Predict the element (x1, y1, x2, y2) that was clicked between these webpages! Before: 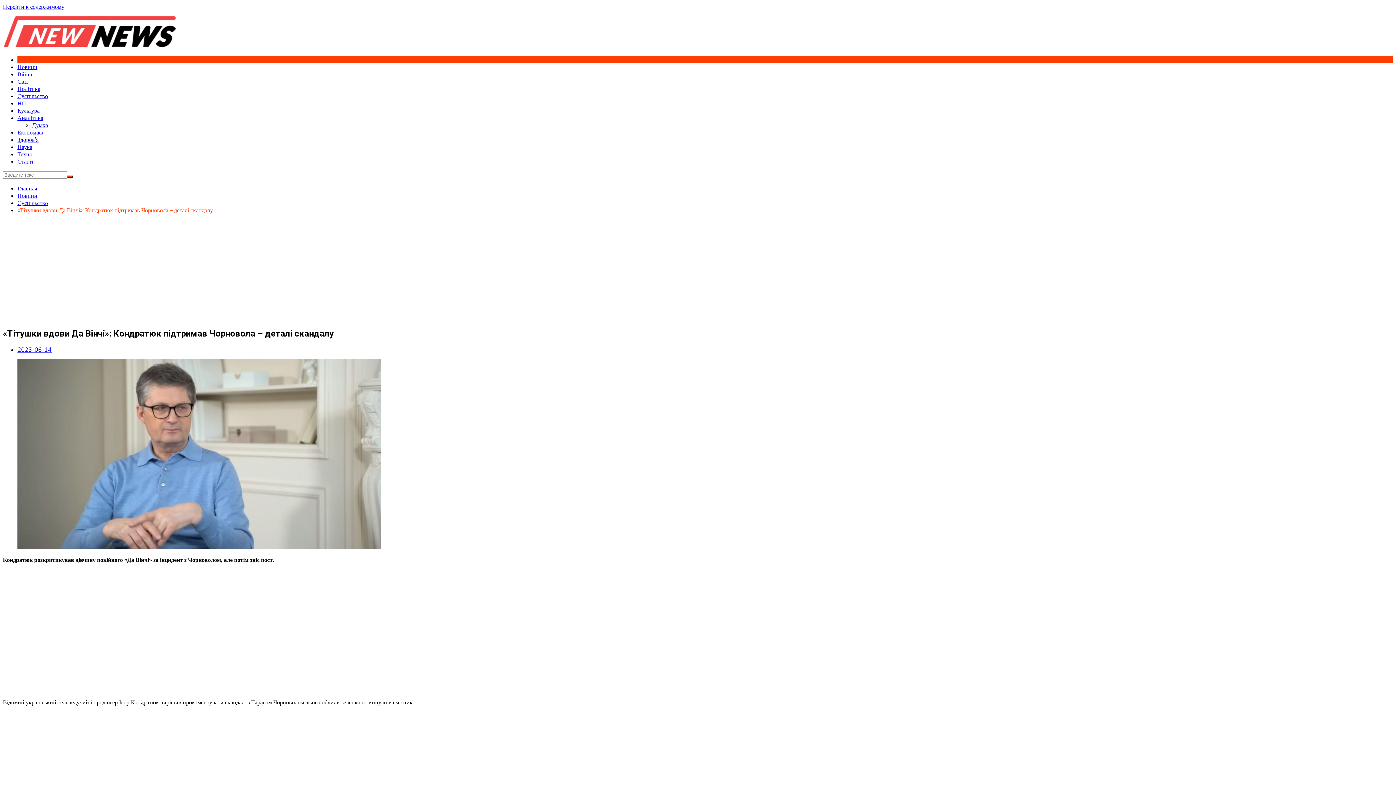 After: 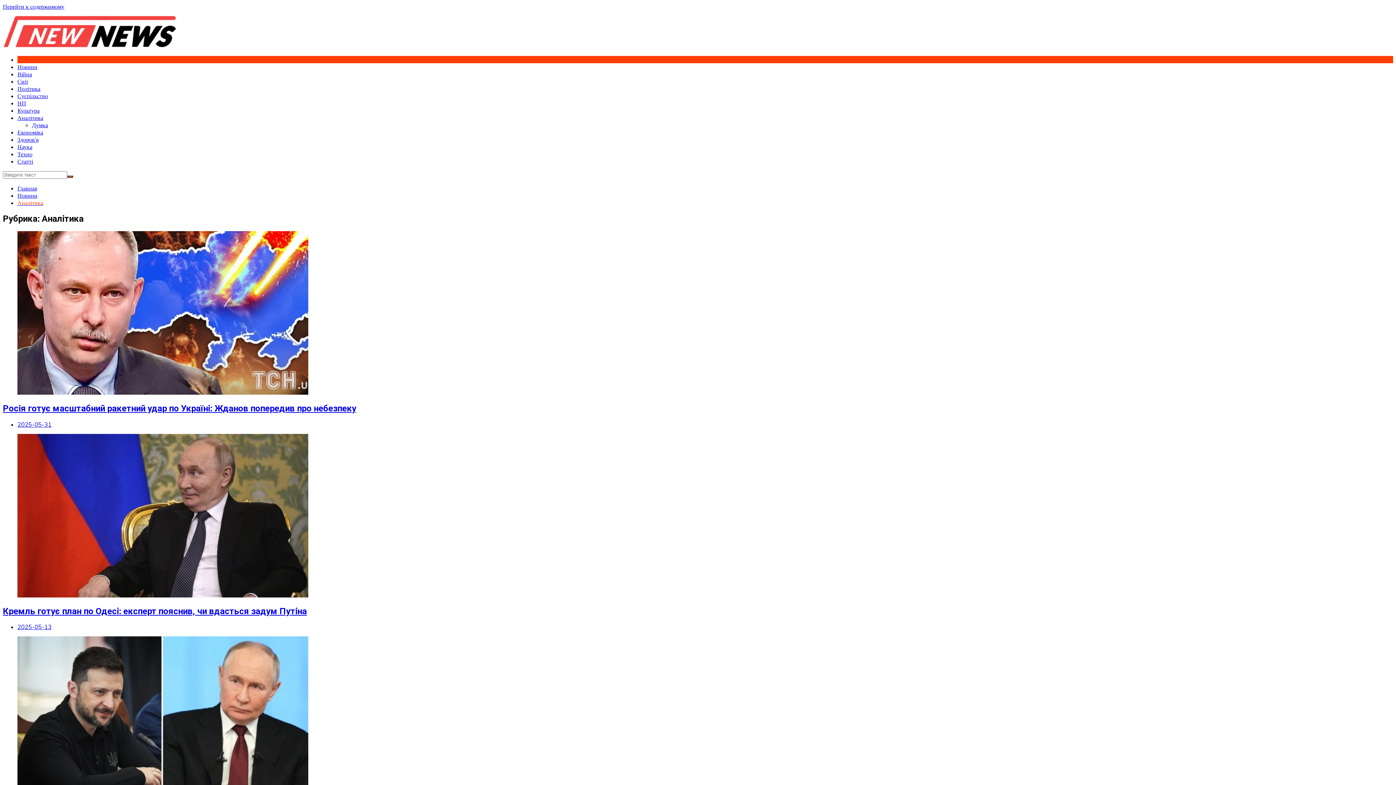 Action: bbox: (17, 114, 43, 121) label: Аналітика